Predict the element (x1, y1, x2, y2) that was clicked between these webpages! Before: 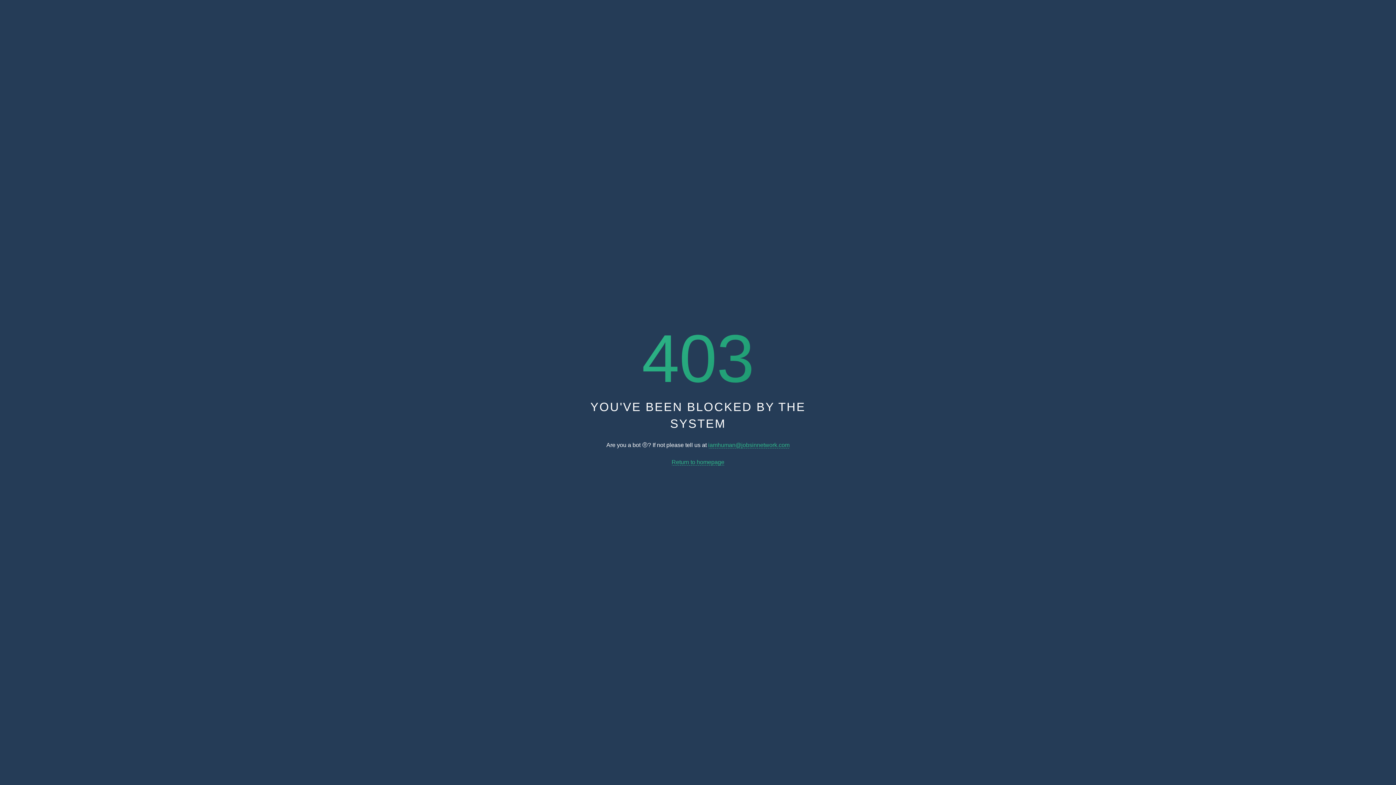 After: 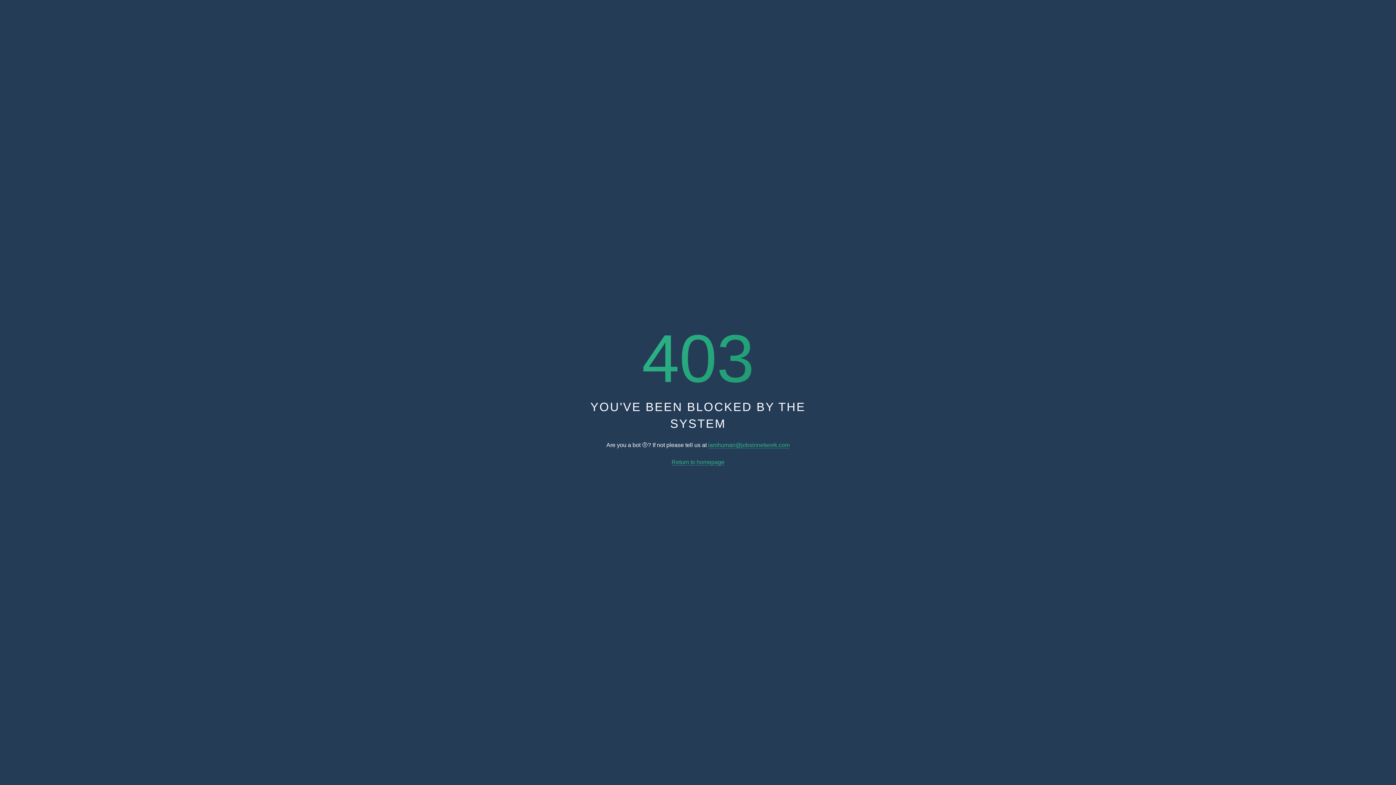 Action: label: Return to homepage bbox: (671, 459, 724, 465)